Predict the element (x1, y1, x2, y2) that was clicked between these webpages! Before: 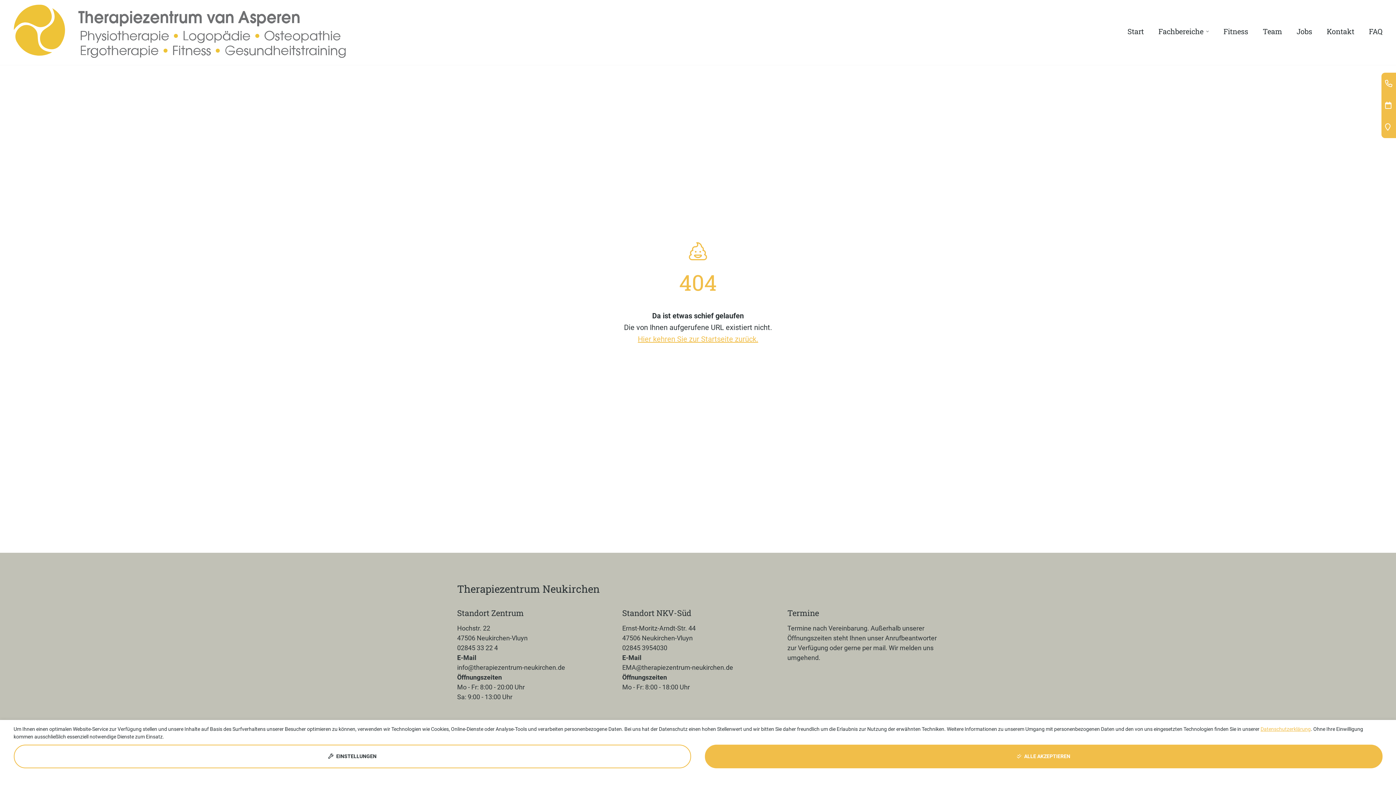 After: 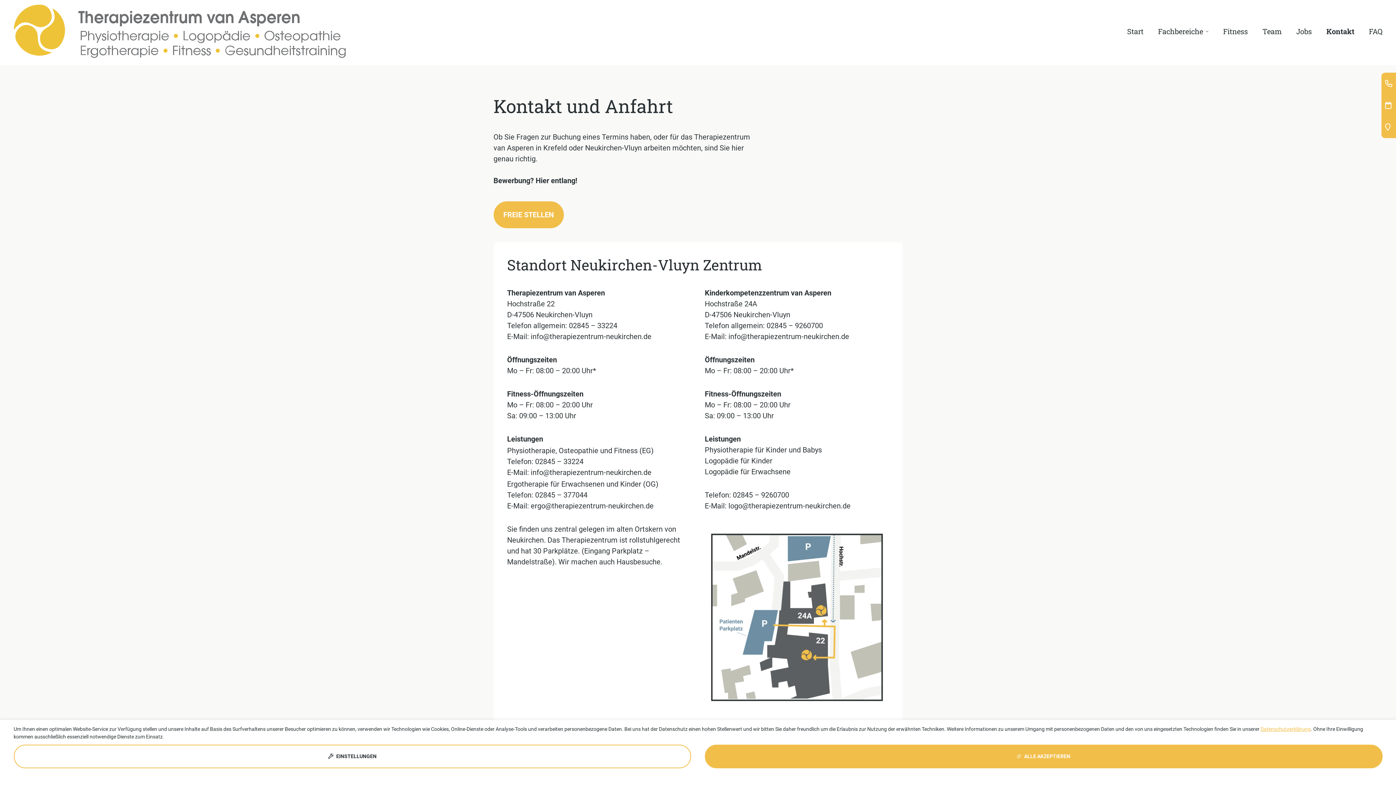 Action: bbox: (1327, 20, 1354, 42) label: Kontakt